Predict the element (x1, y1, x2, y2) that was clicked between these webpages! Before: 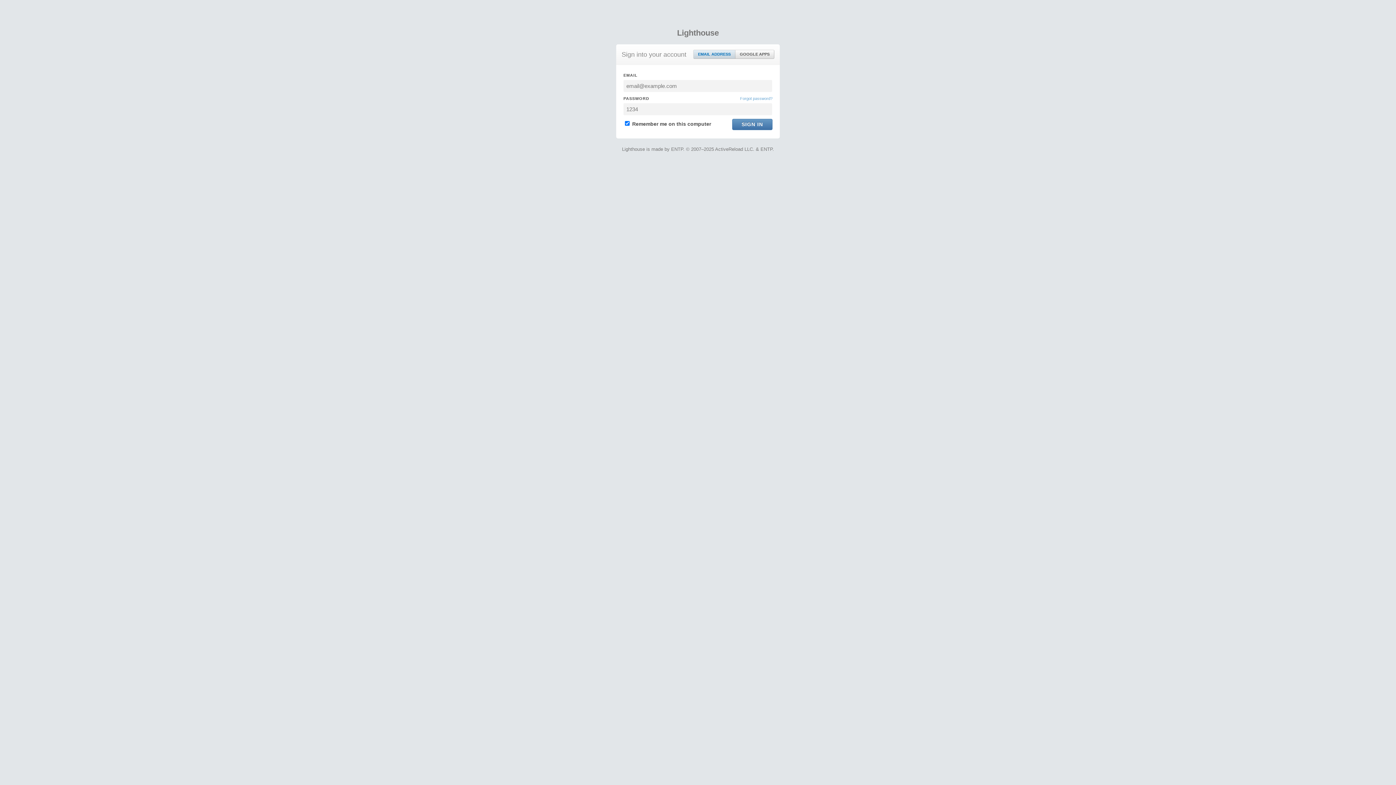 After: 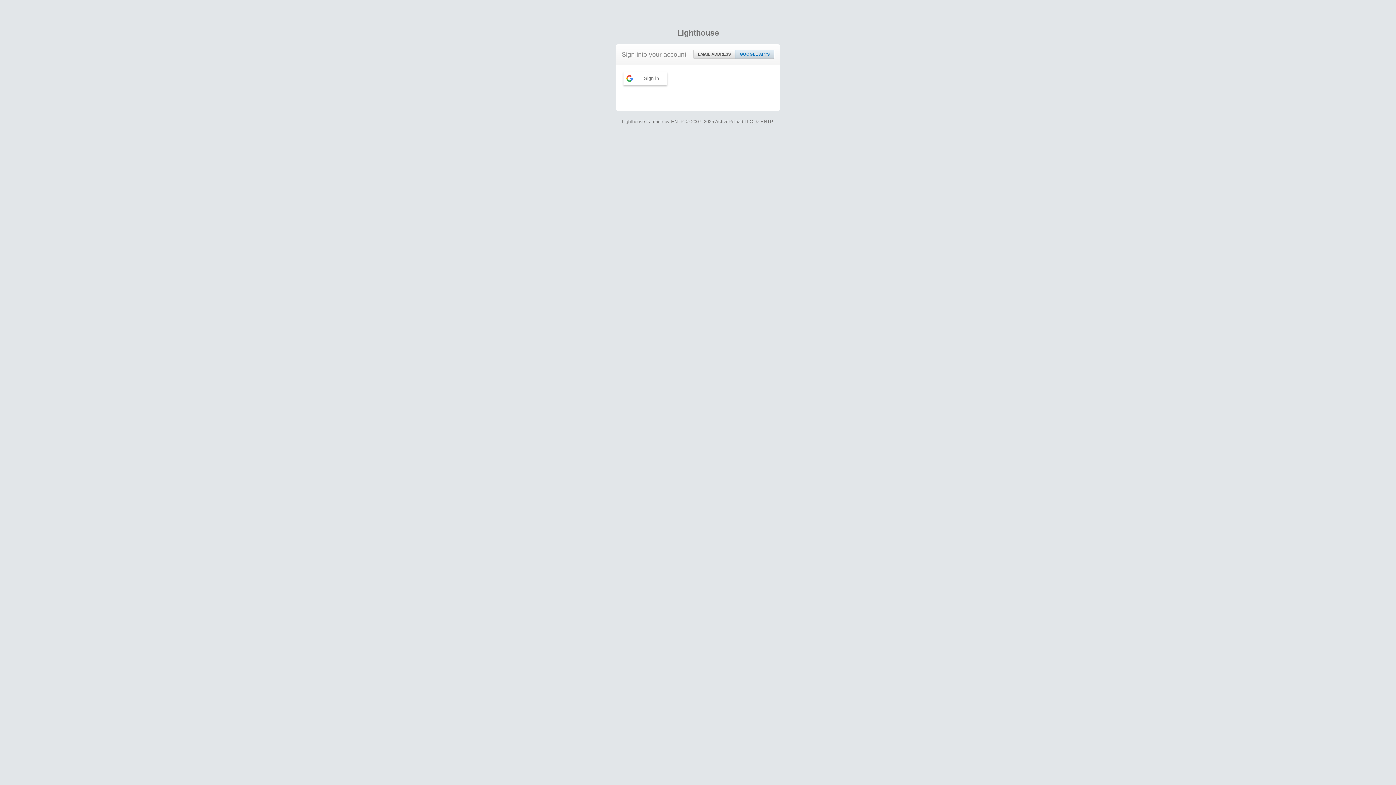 Action: bbox: (735, 50, 774, 58) label: GOOGLE APPS